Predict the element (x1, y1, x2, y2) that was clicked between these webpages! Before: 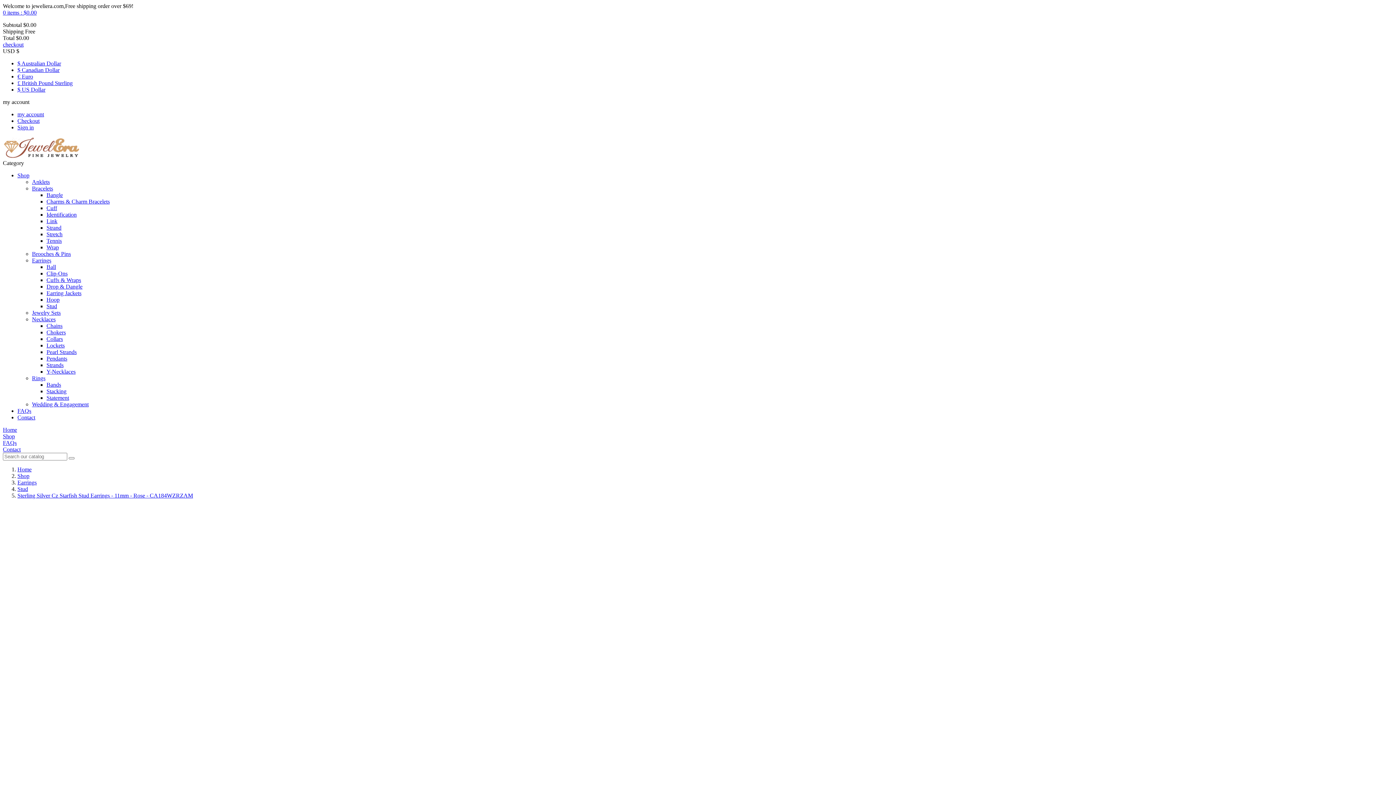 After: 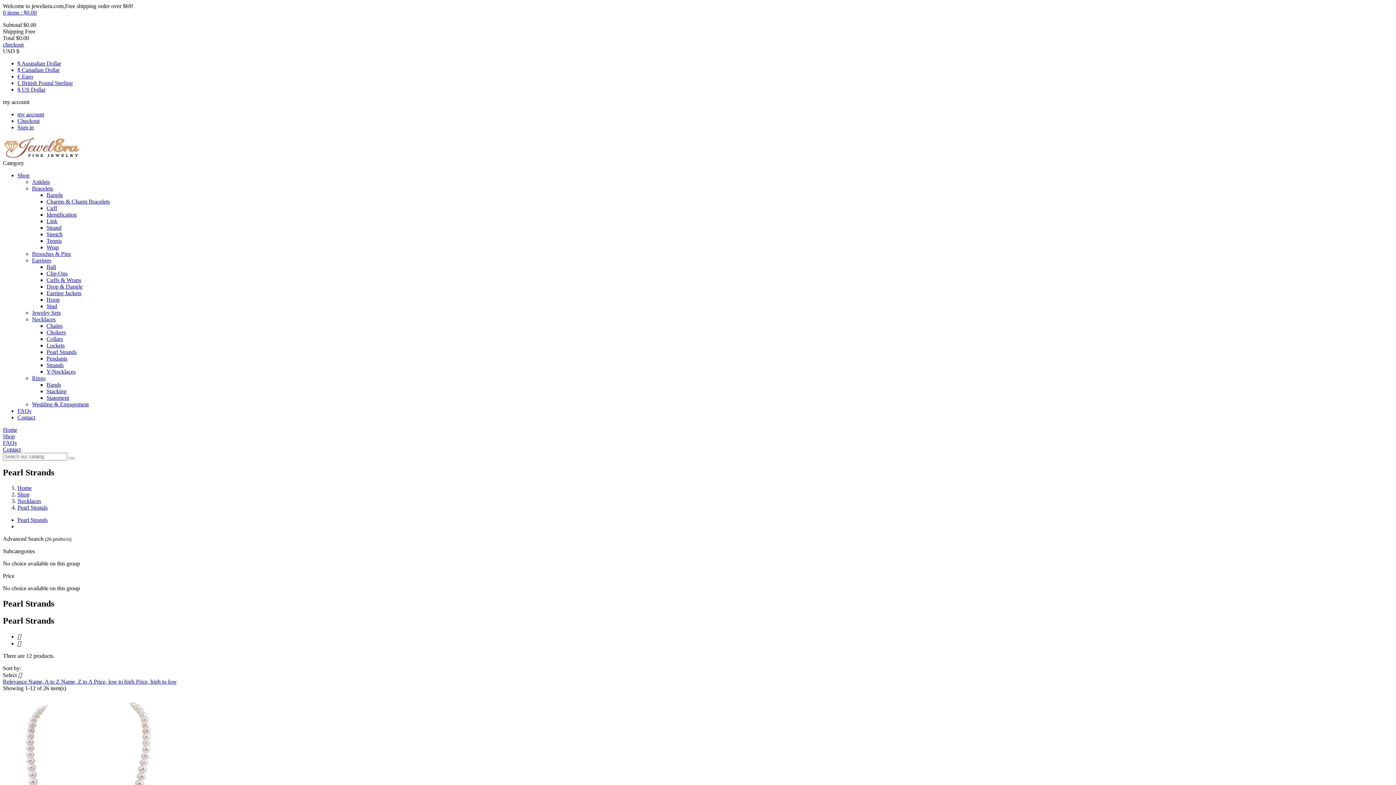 Action: label: Pearl Strands bbox: (46, 349, 76, 355)